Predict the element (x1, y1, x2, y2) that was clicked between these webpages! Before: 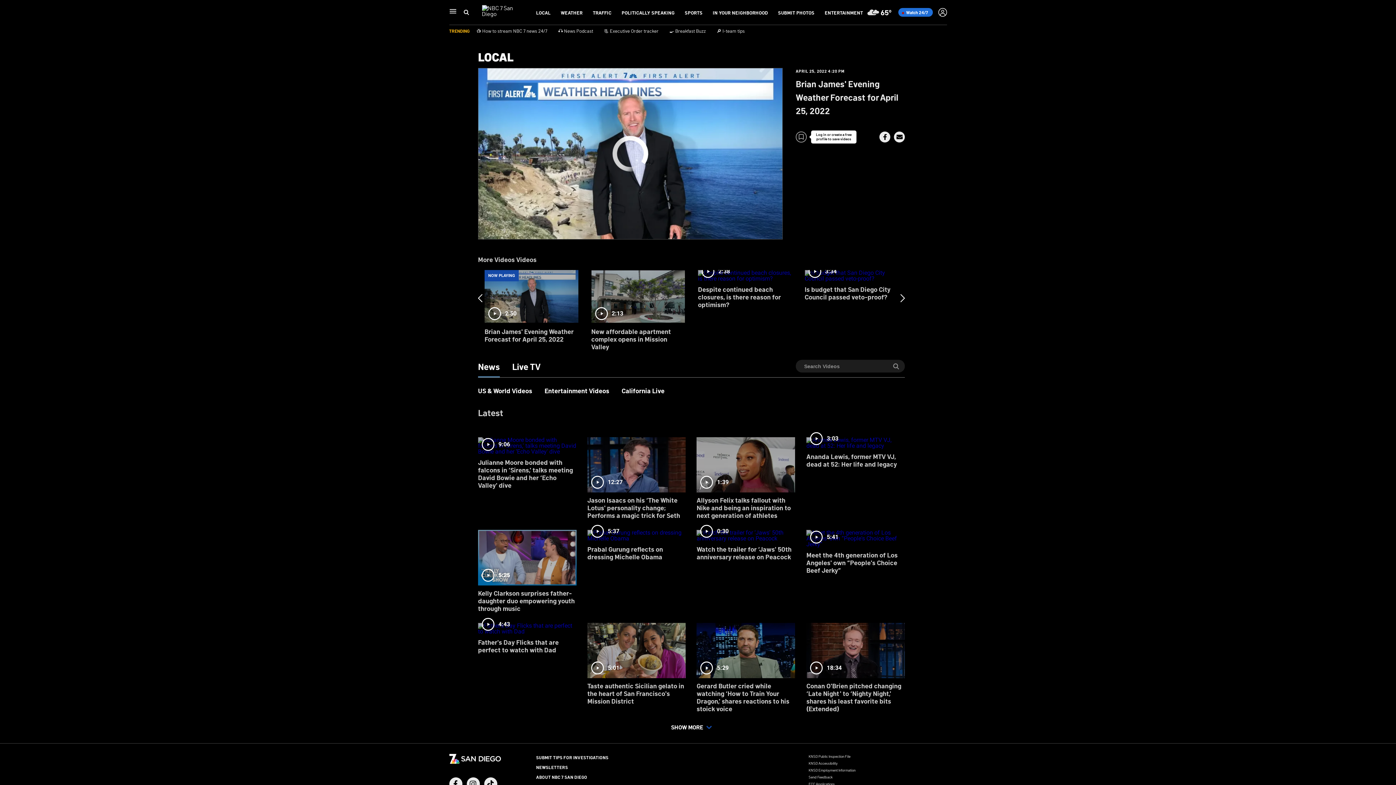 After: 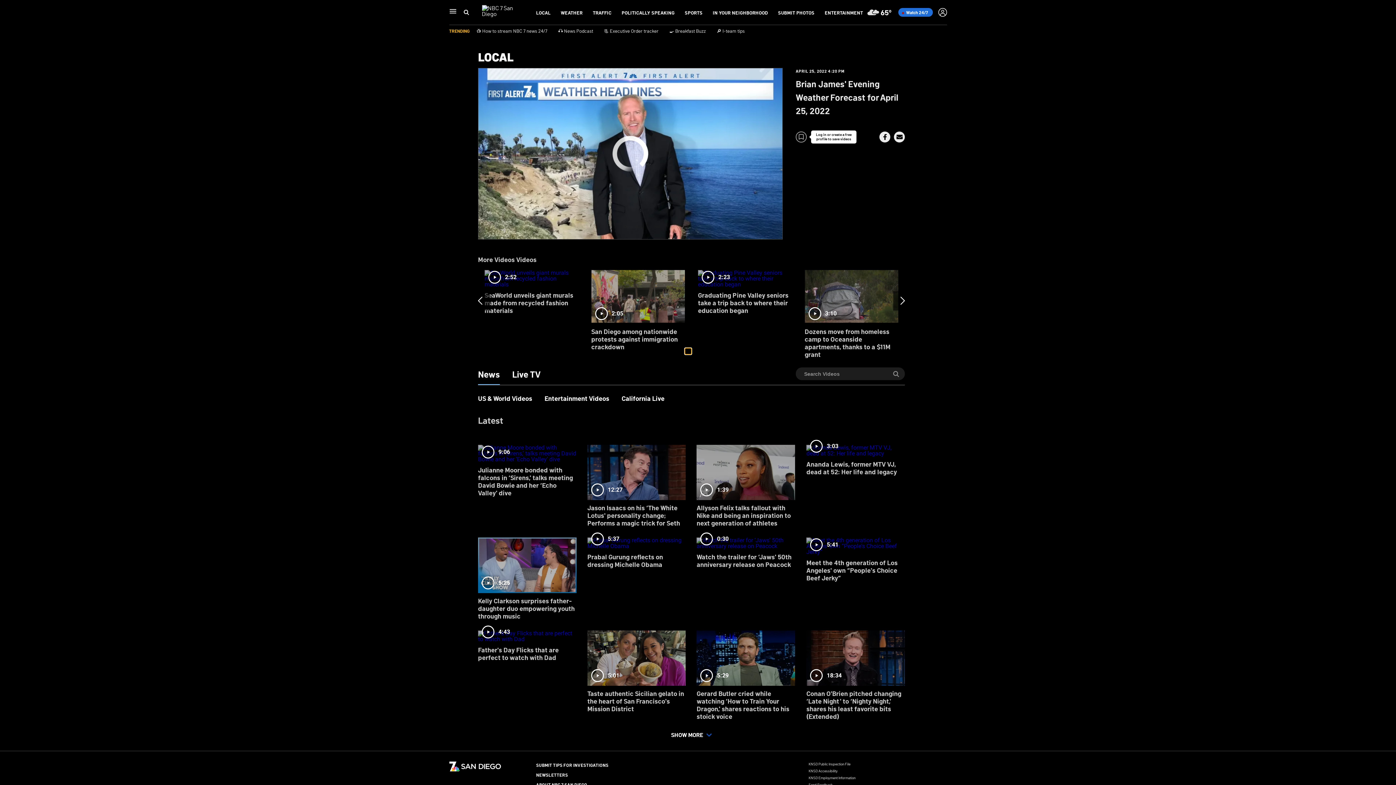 Action: label: slide 13 bullet bbox: (685, 340, 691, 346)